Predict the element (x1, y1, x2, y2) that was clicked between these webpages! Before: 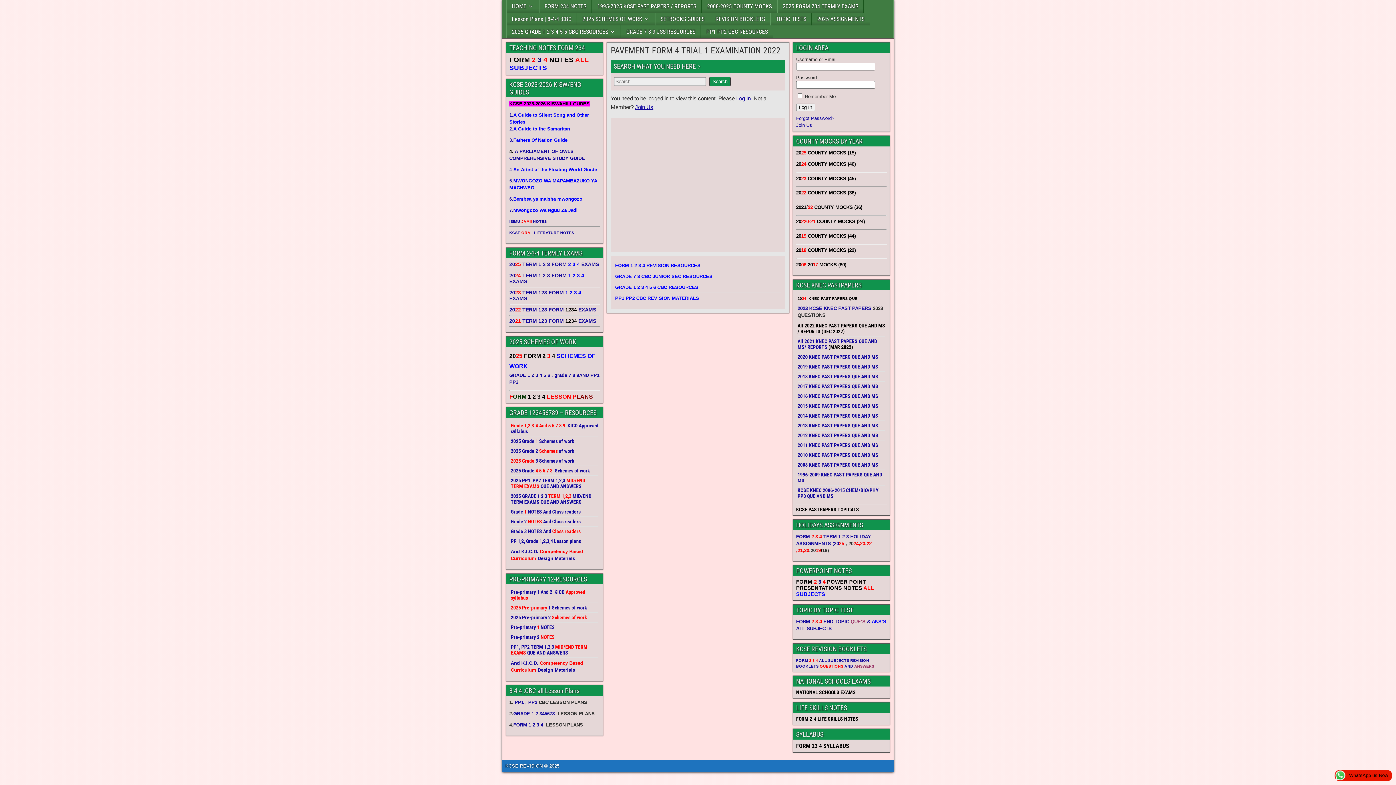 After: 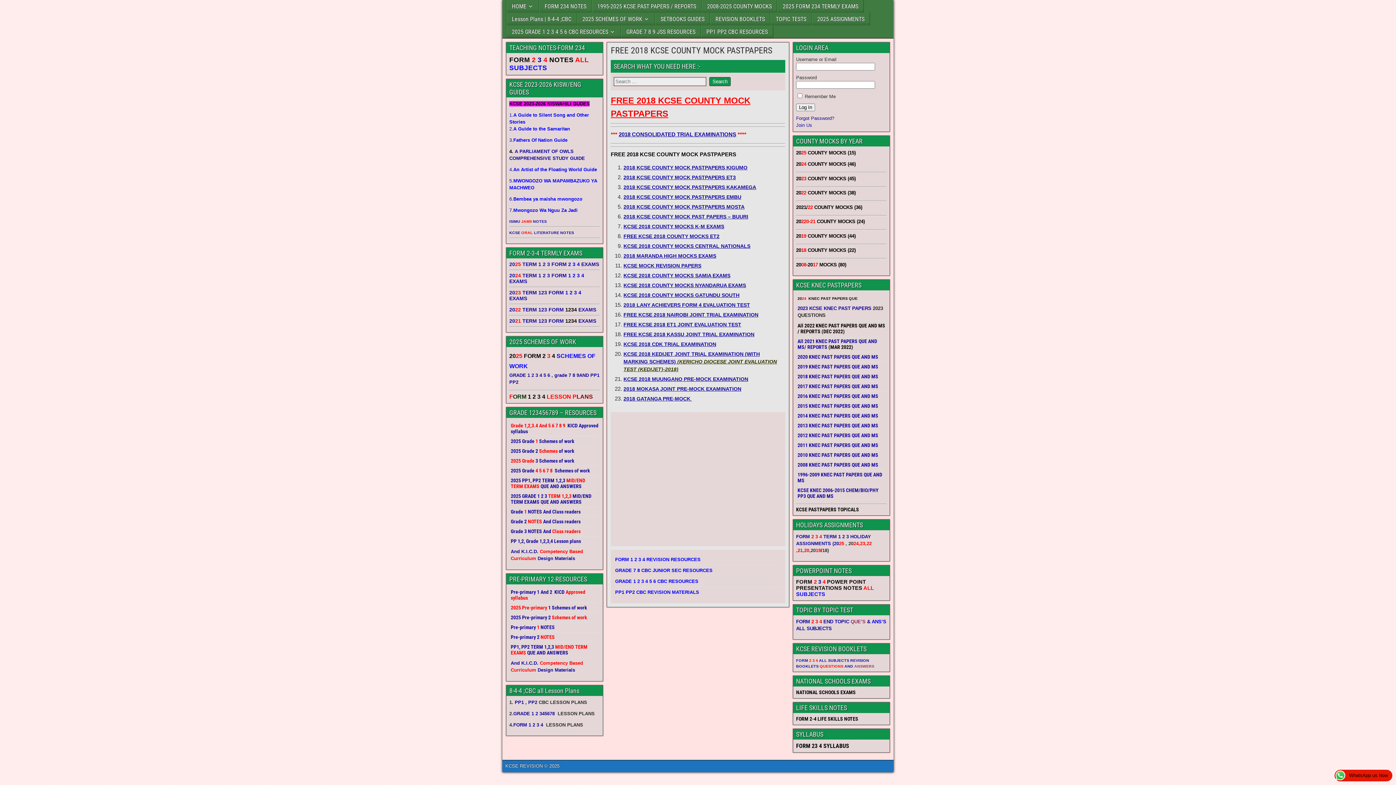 Action: bbox: (796, 247, 855, 253) label: 2018 COUNTY MOCKS (22)